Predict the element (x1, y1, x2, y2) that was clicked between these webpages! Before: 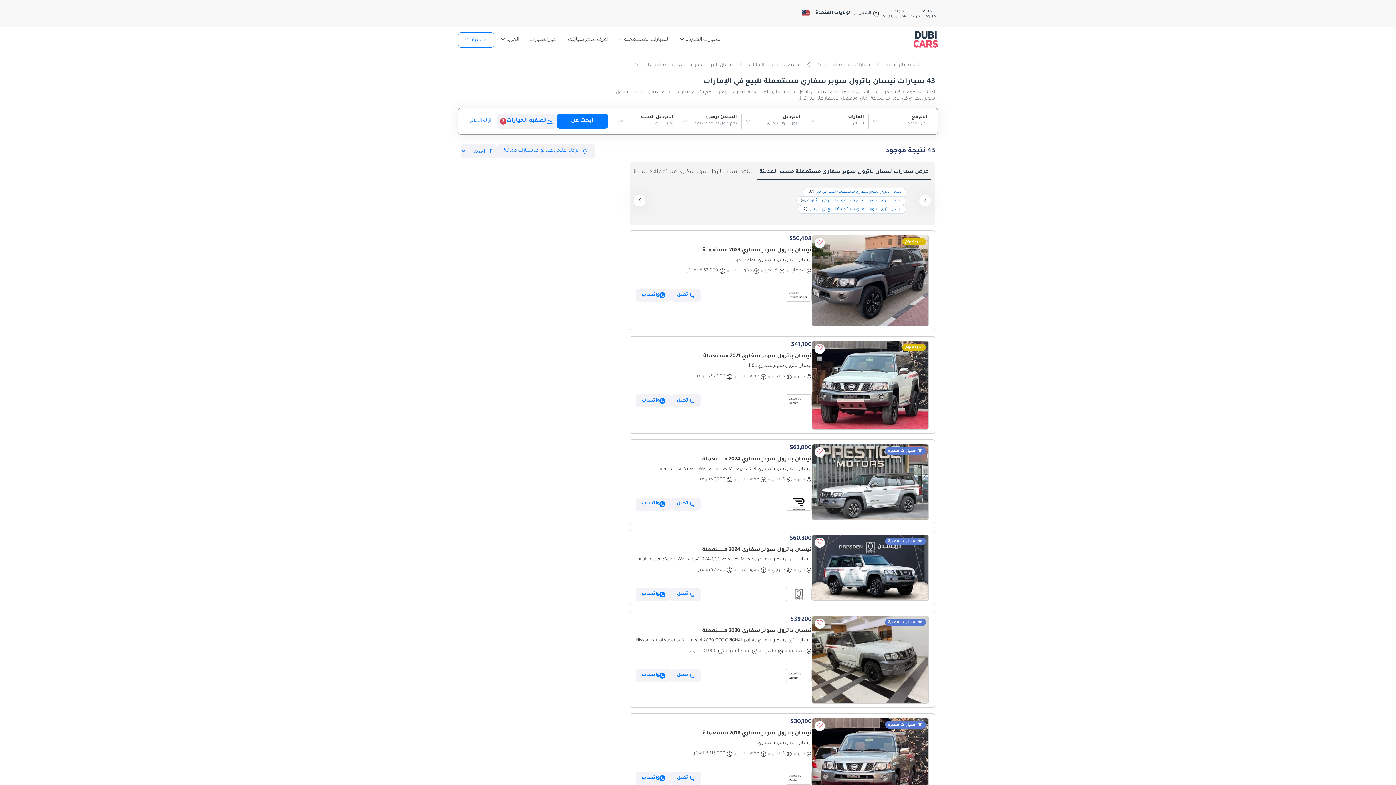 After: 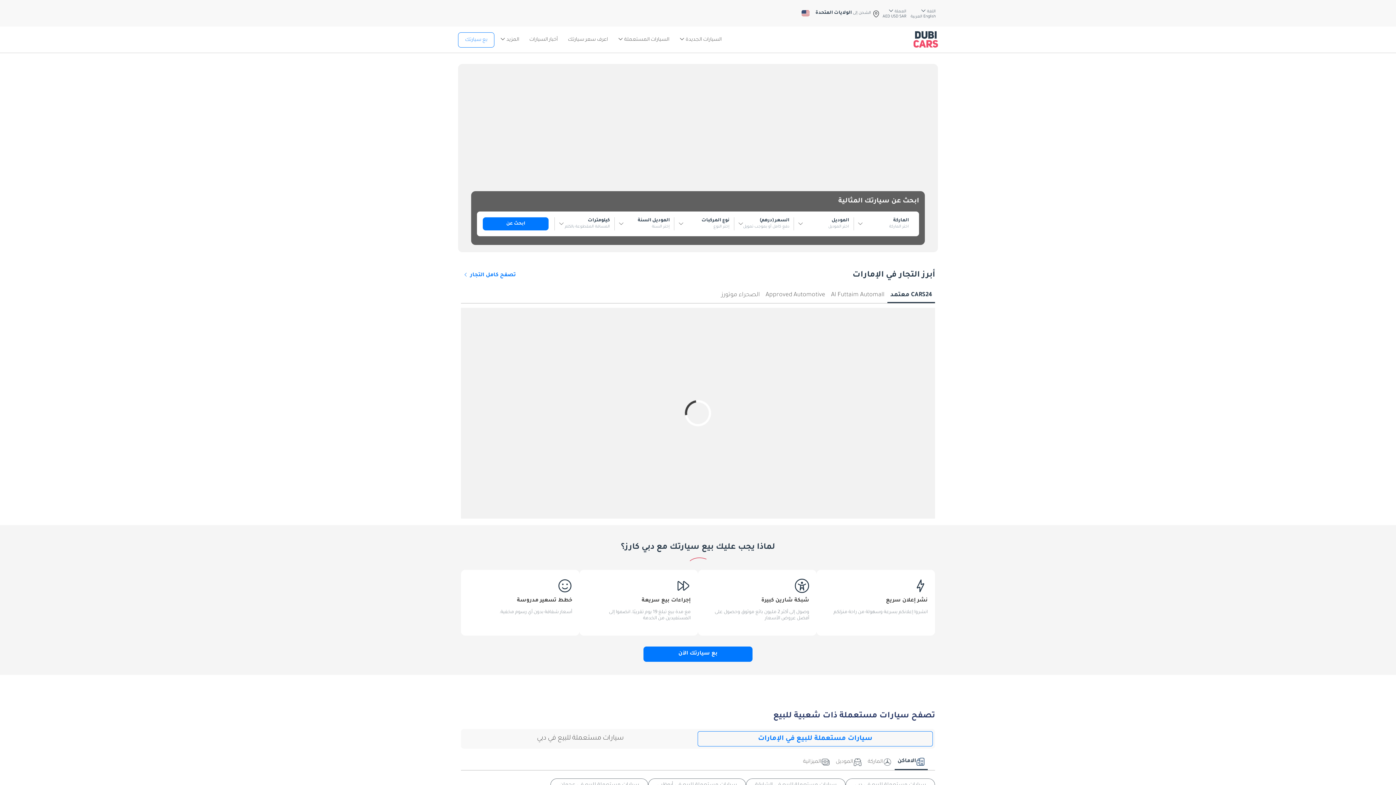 Action: label: الصفحة الرئيسية bbox: (886, 62, 920, 68)